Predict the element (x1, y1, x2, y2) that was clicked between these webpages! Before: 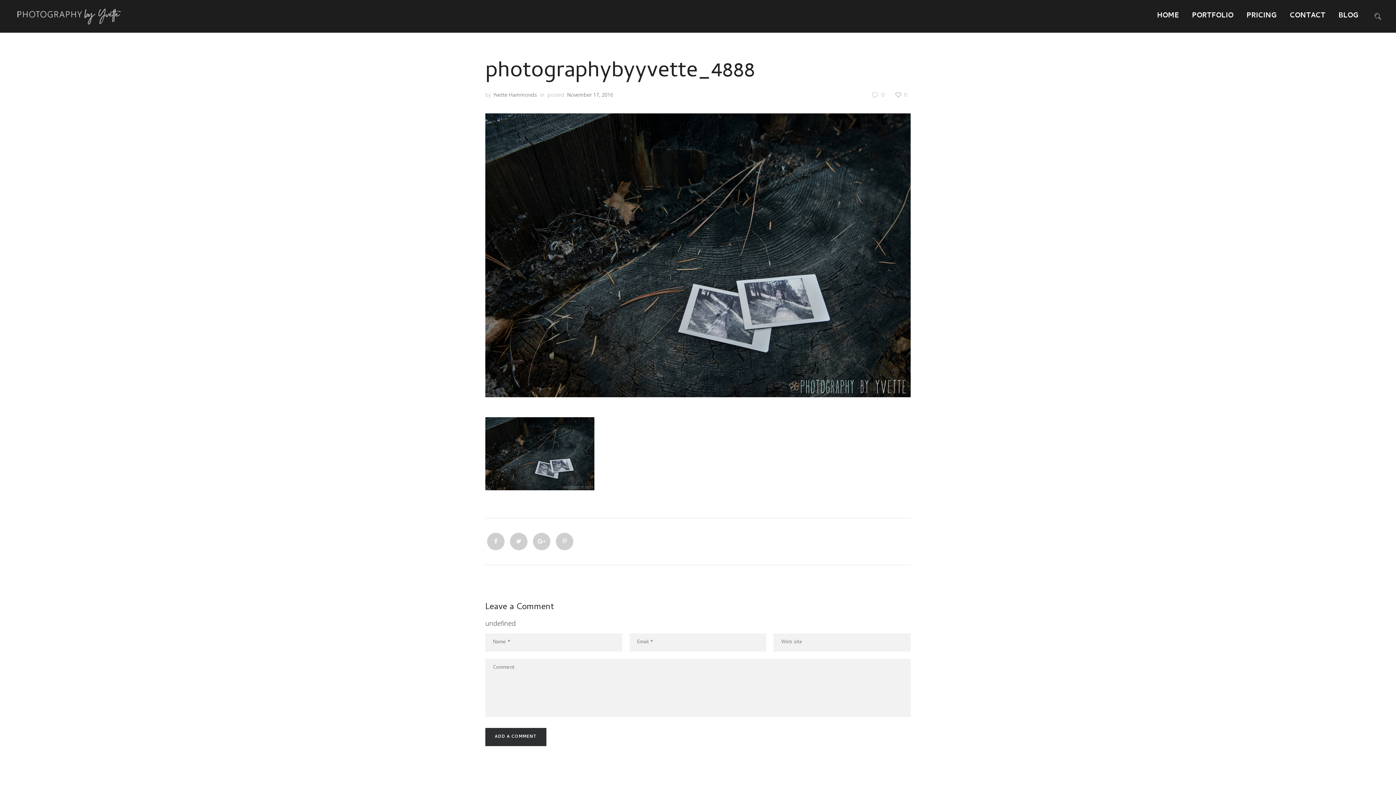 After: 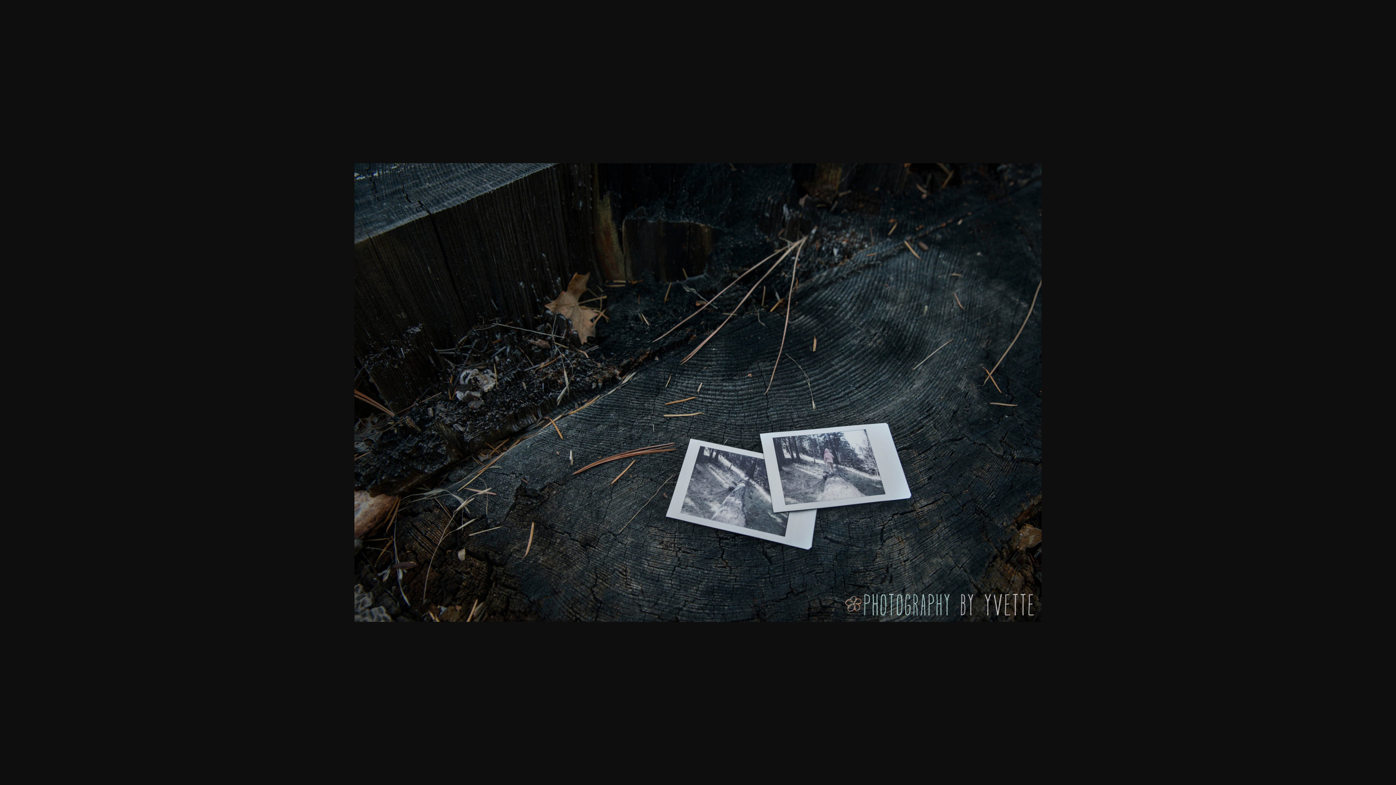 Action: bbox: (485, 418, 594, 427)